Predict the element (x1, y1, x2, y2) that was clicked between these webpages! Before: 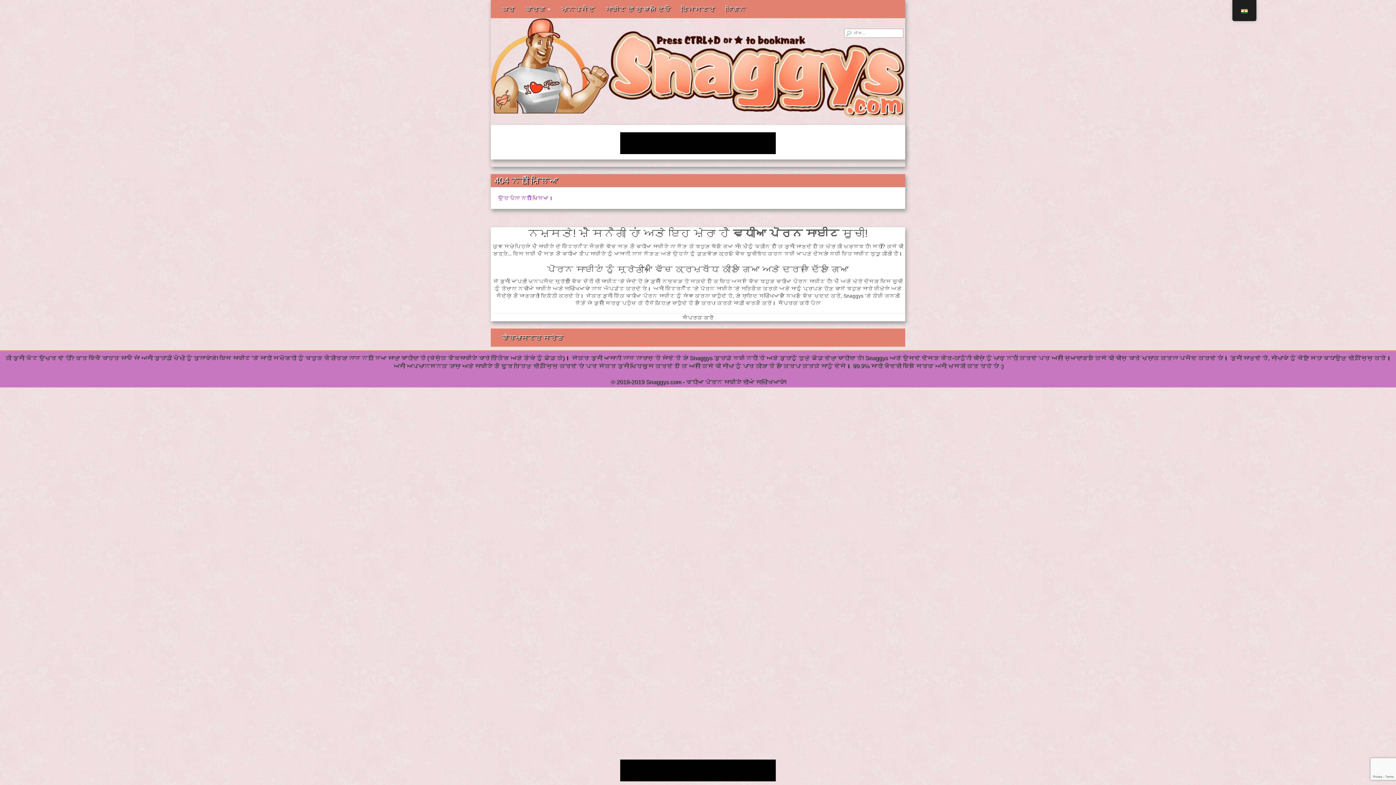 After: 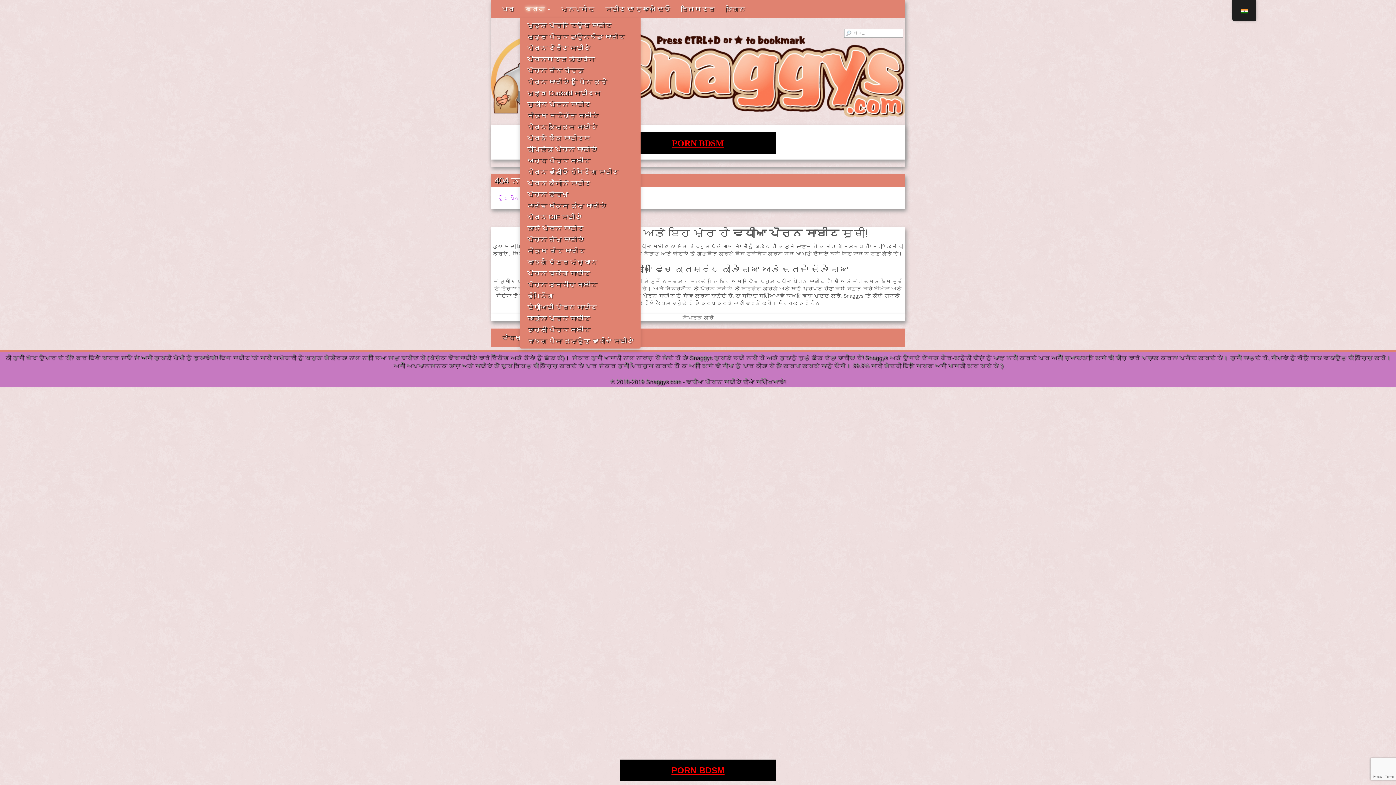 Action: bbox: (520, 0, 556, 18) label: ਵਰਗ 